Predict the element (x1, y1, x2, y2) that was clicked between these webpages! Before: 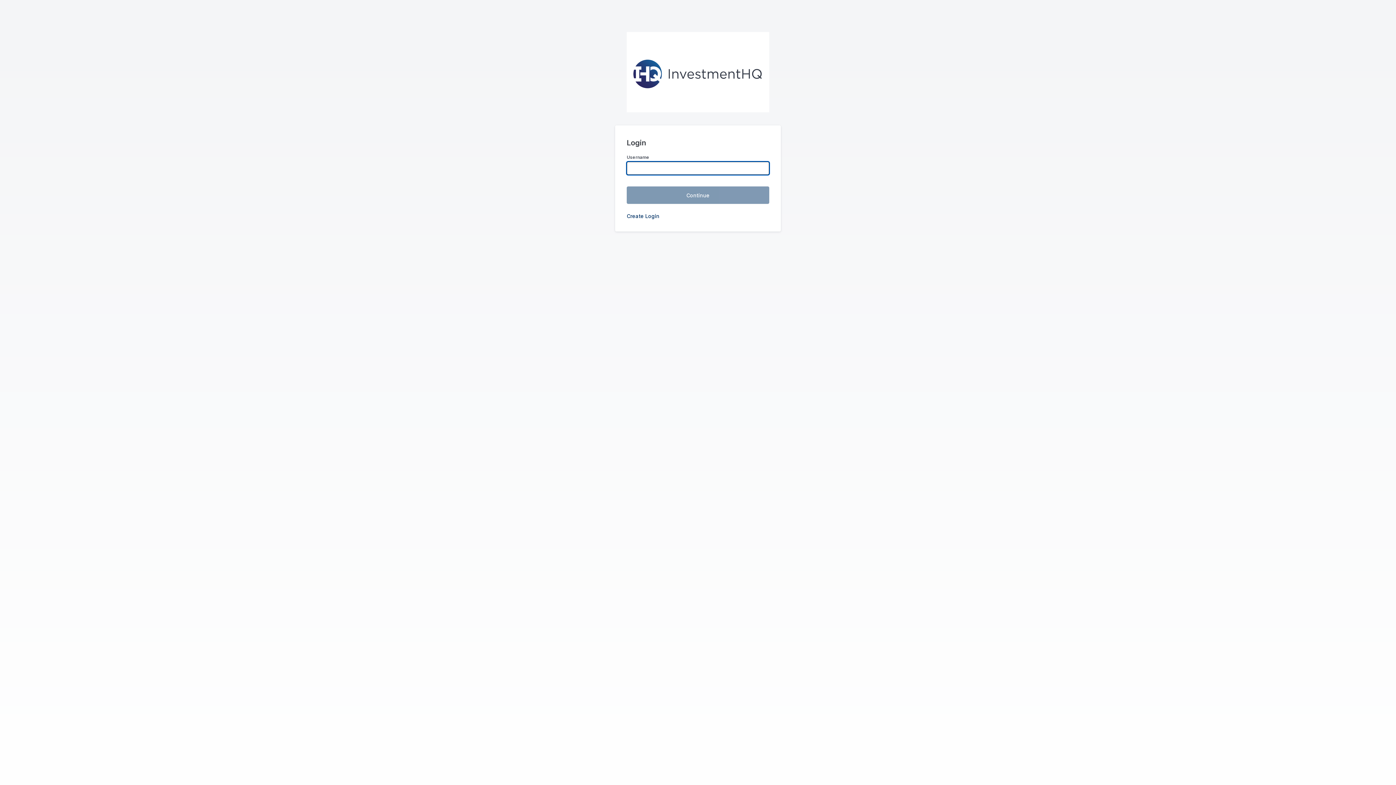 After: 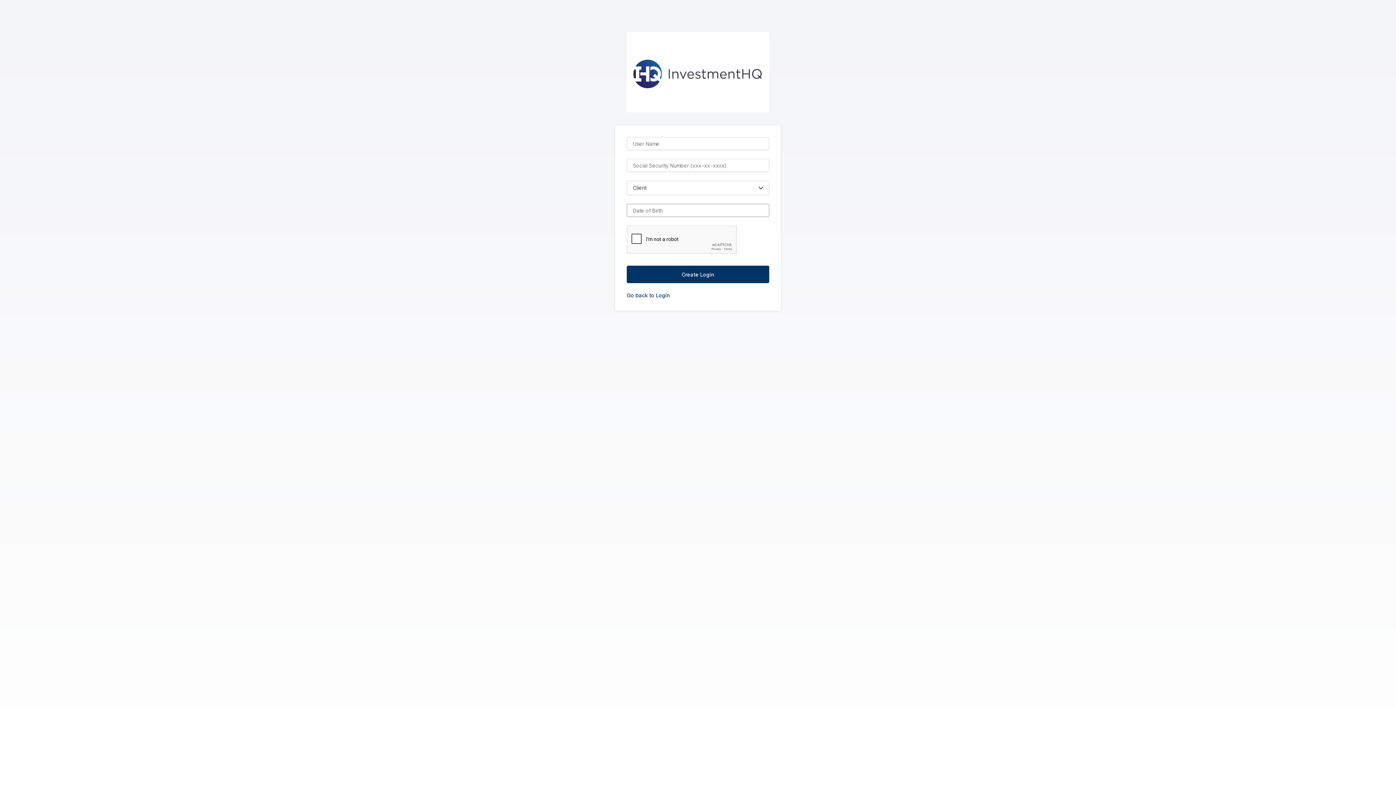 Action: bbox: (626, 213, 659, 219) label: Create Login